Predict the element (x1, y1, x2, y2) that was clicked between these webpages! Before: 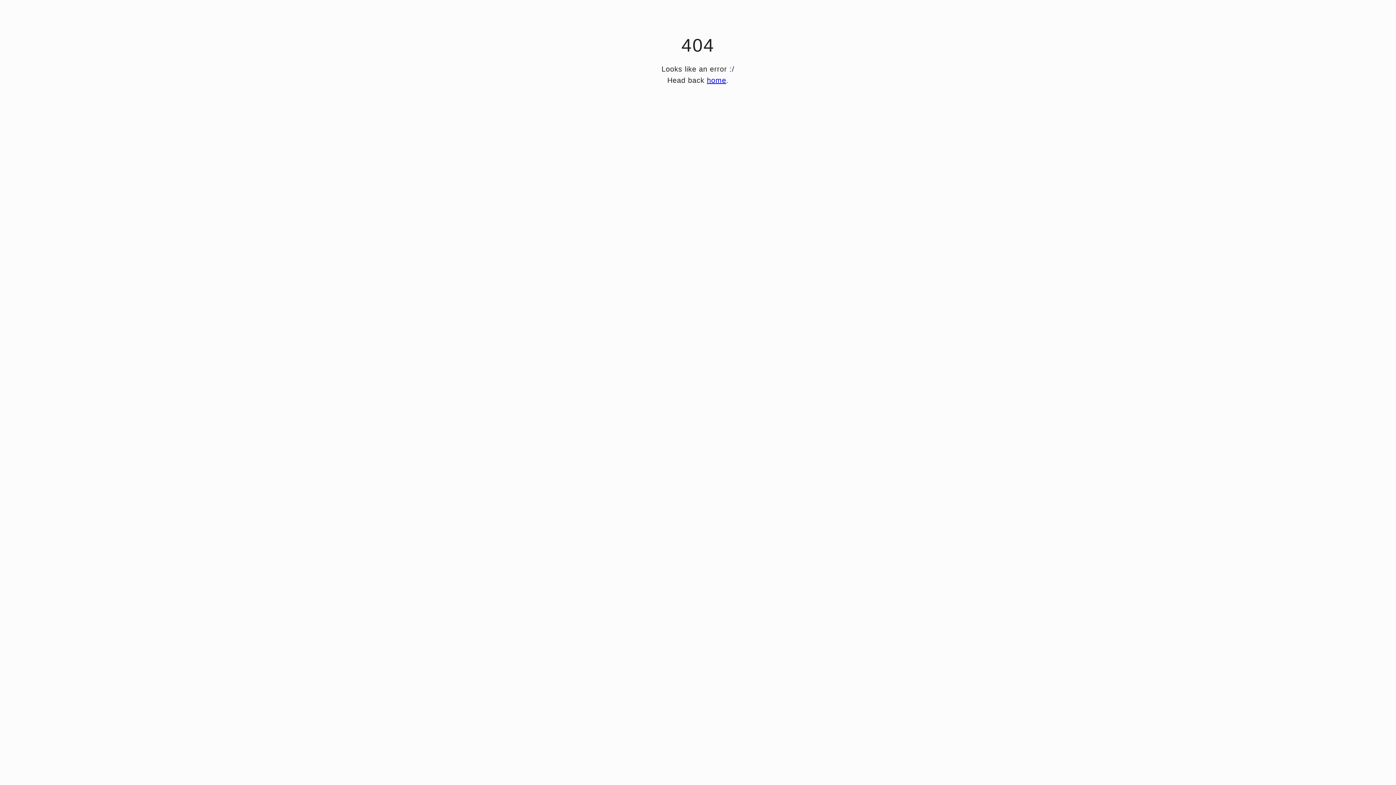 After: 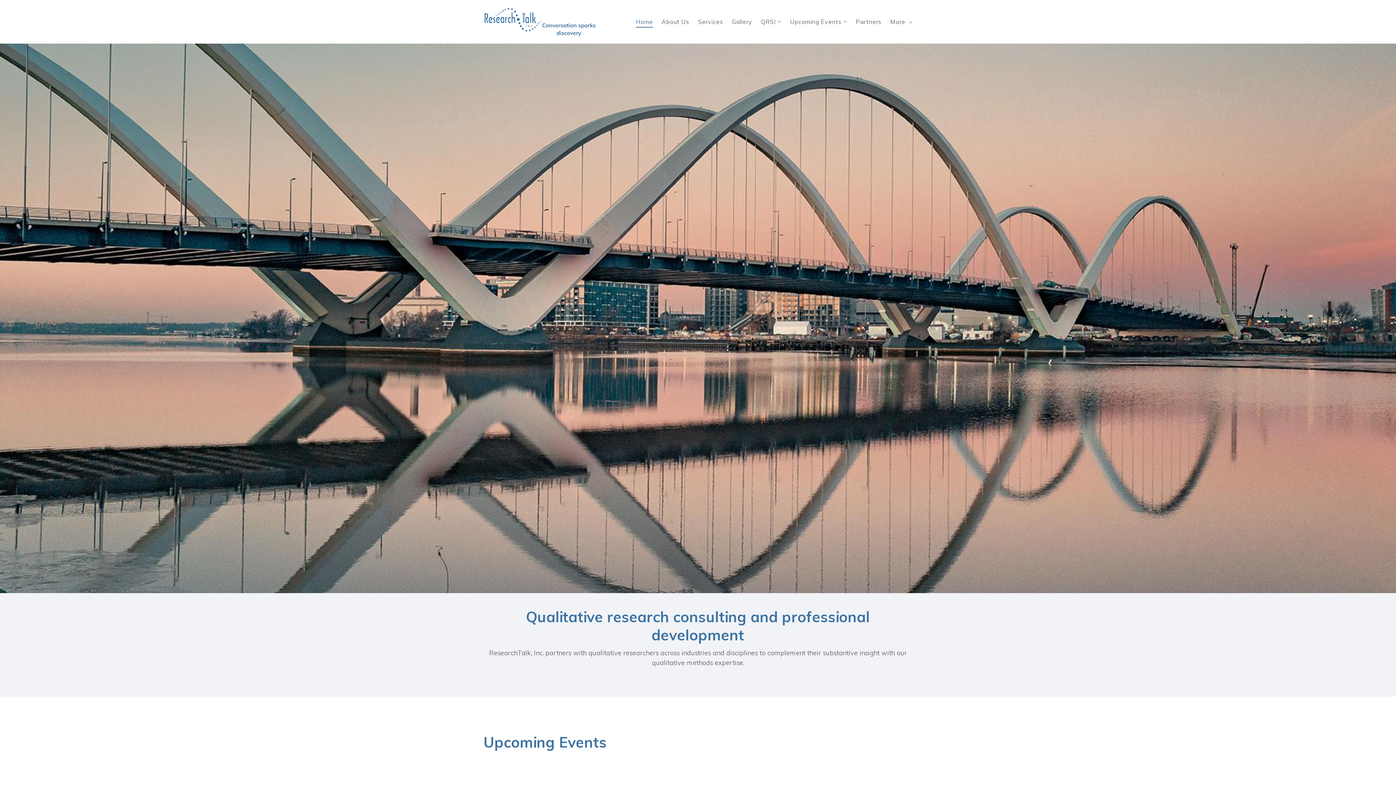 Action: label: home bbox: (707, 76, 726, 84)